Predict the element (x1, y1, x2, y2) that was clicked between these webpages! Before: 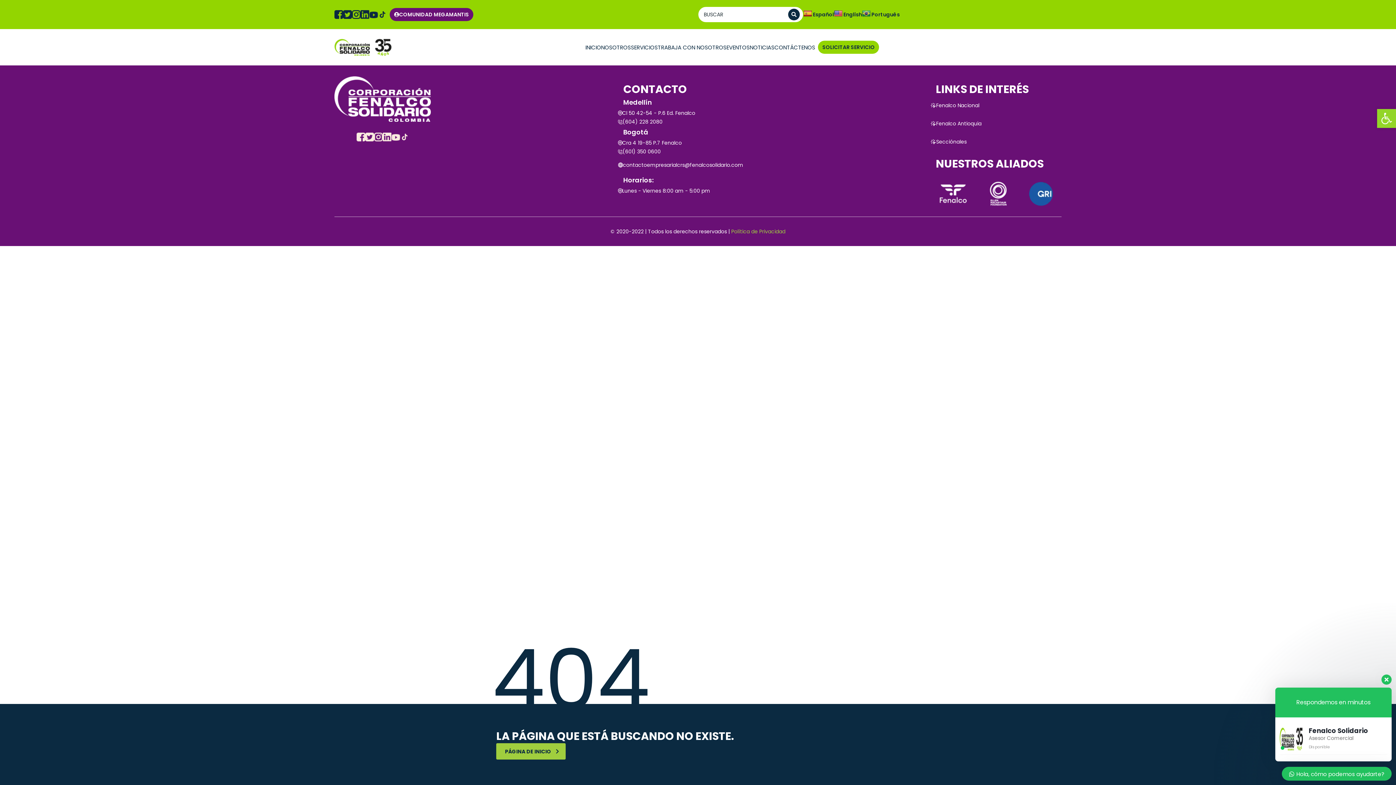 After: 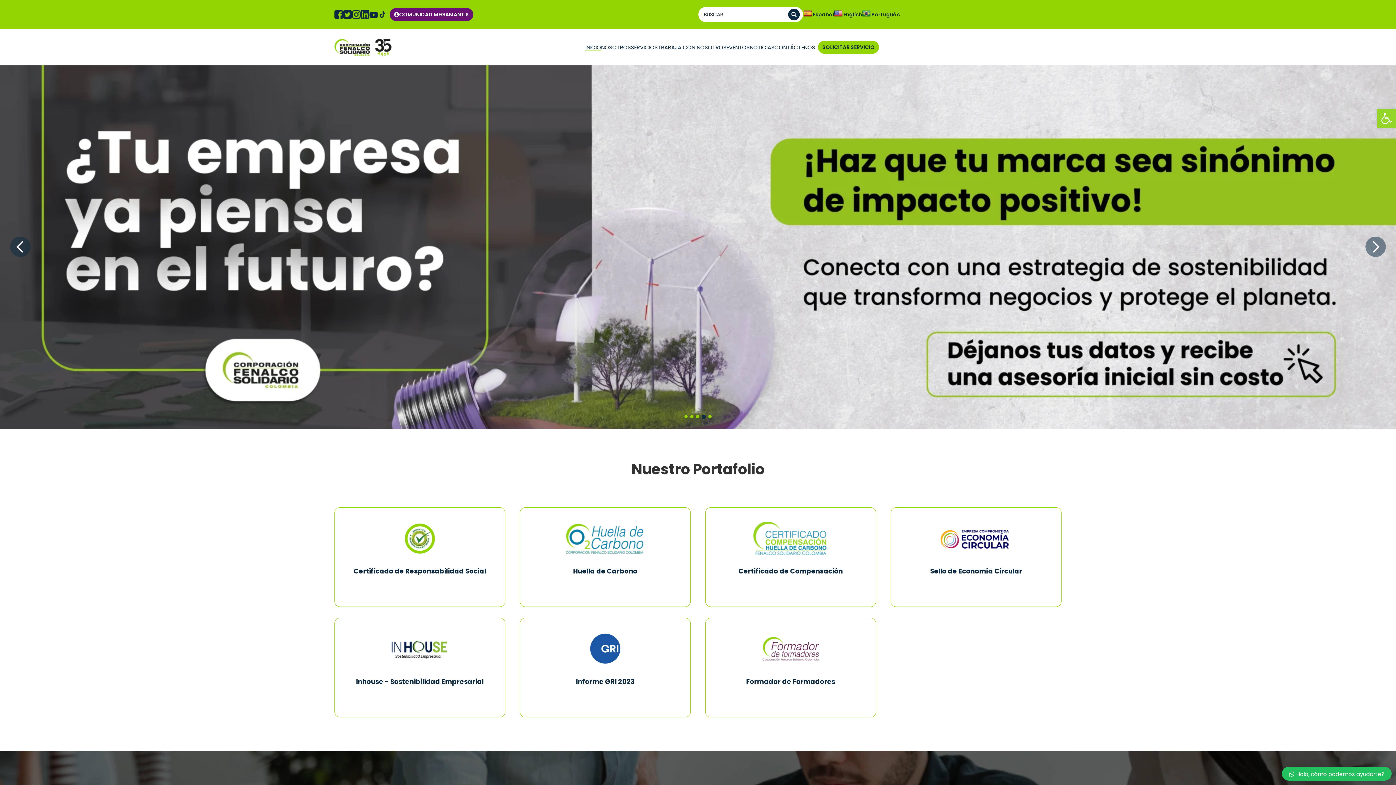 Action: bbox: (334, 38, 391, 55)